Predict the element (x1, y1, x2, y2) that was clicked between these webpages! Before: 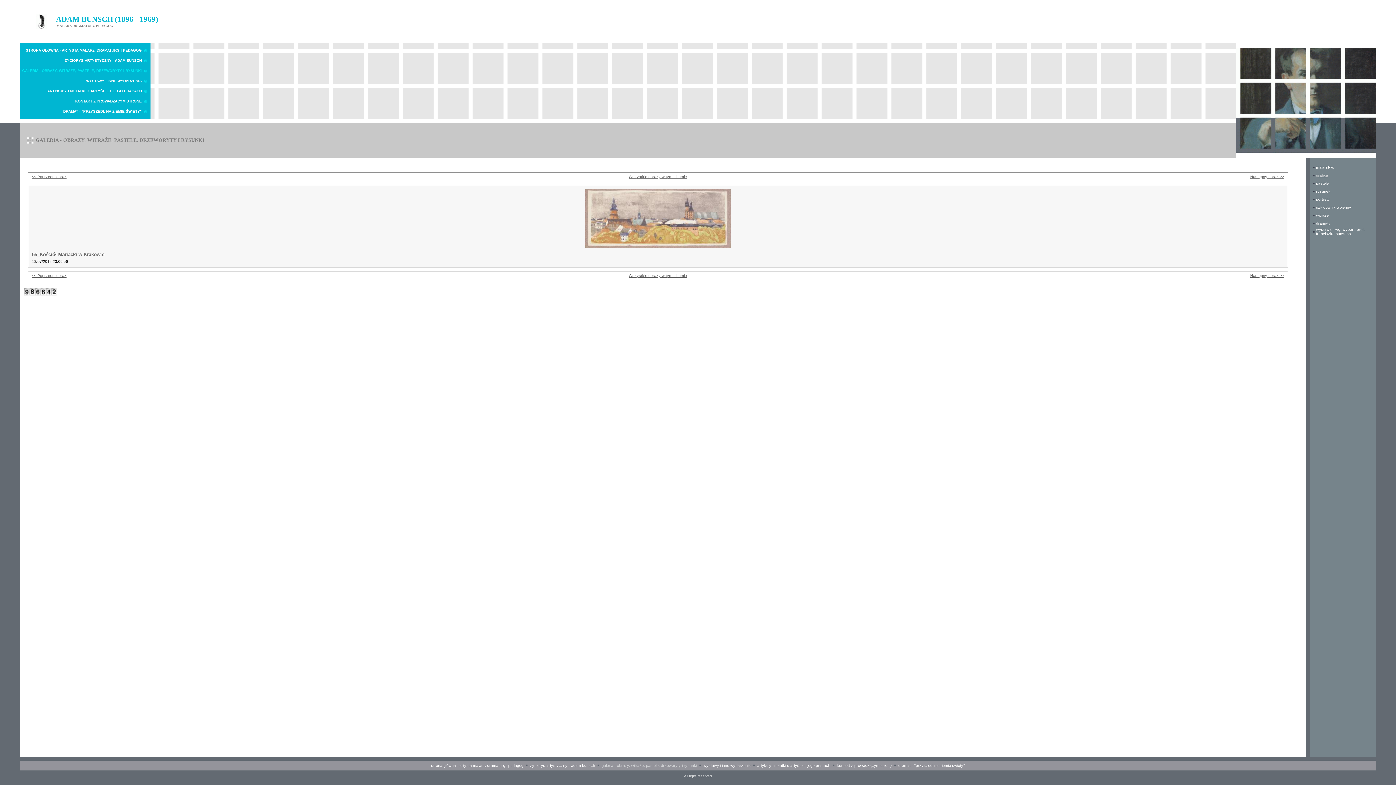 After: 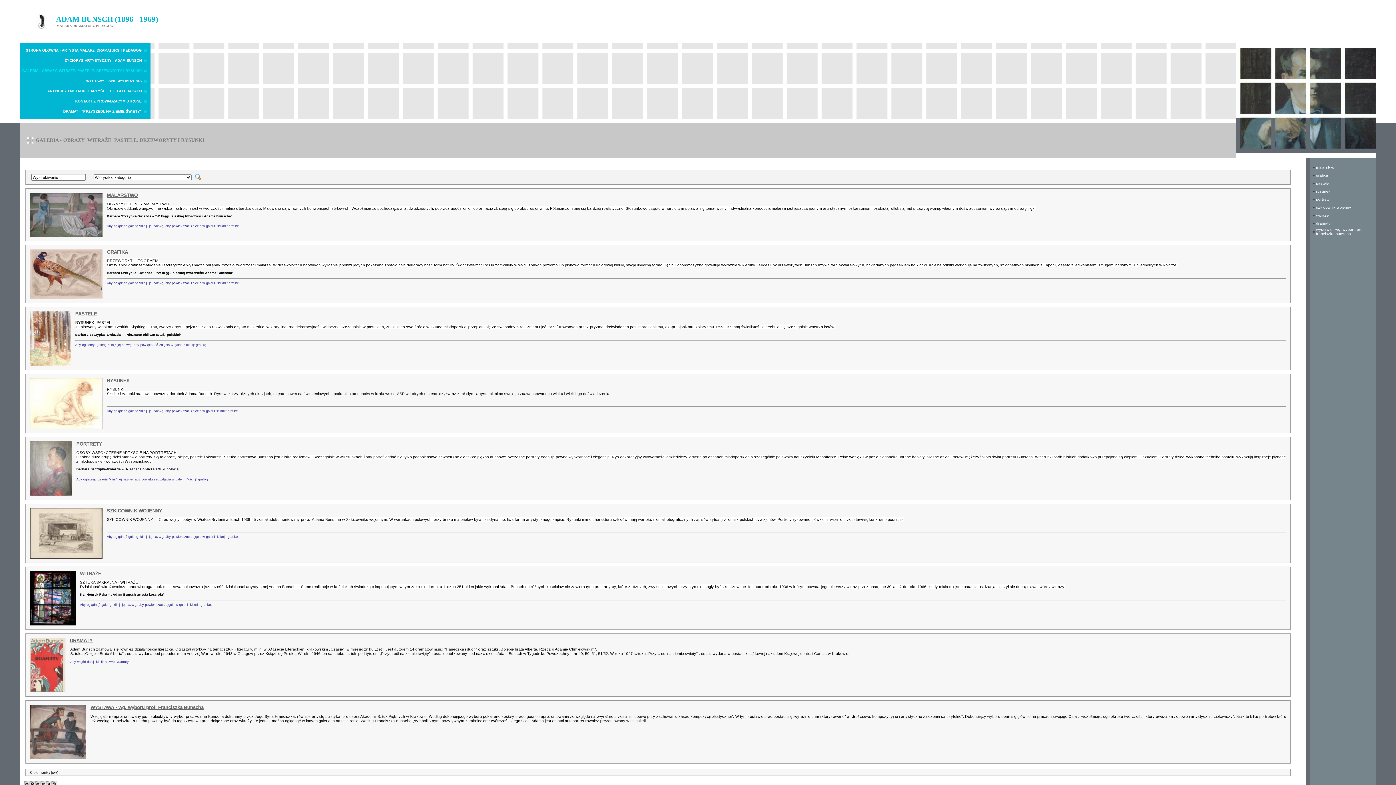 Action: bbox: (22, 68, 141, 72) label: GALERIA - OBRAZY, WITRAŻE, PASTELE, DRZEWORYTY I RYSUNKI